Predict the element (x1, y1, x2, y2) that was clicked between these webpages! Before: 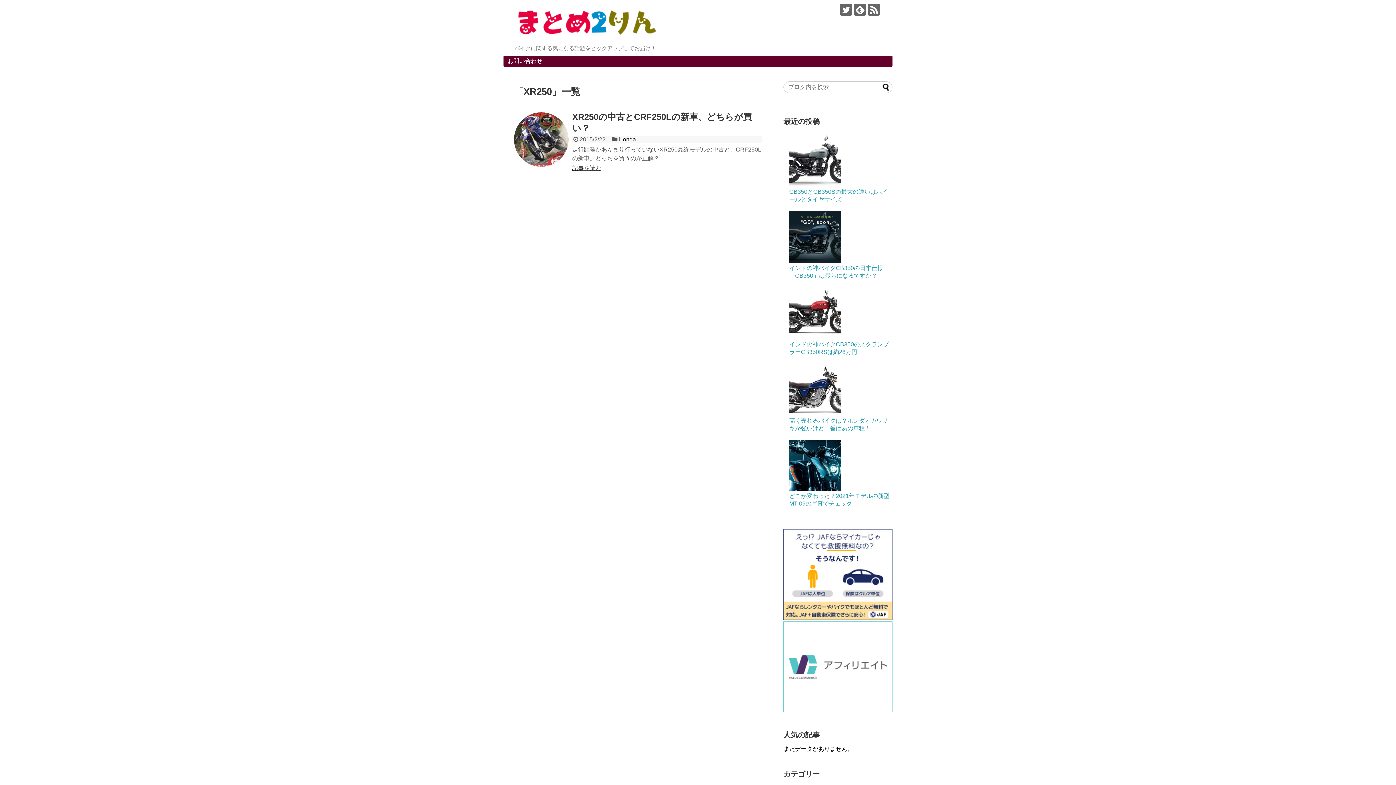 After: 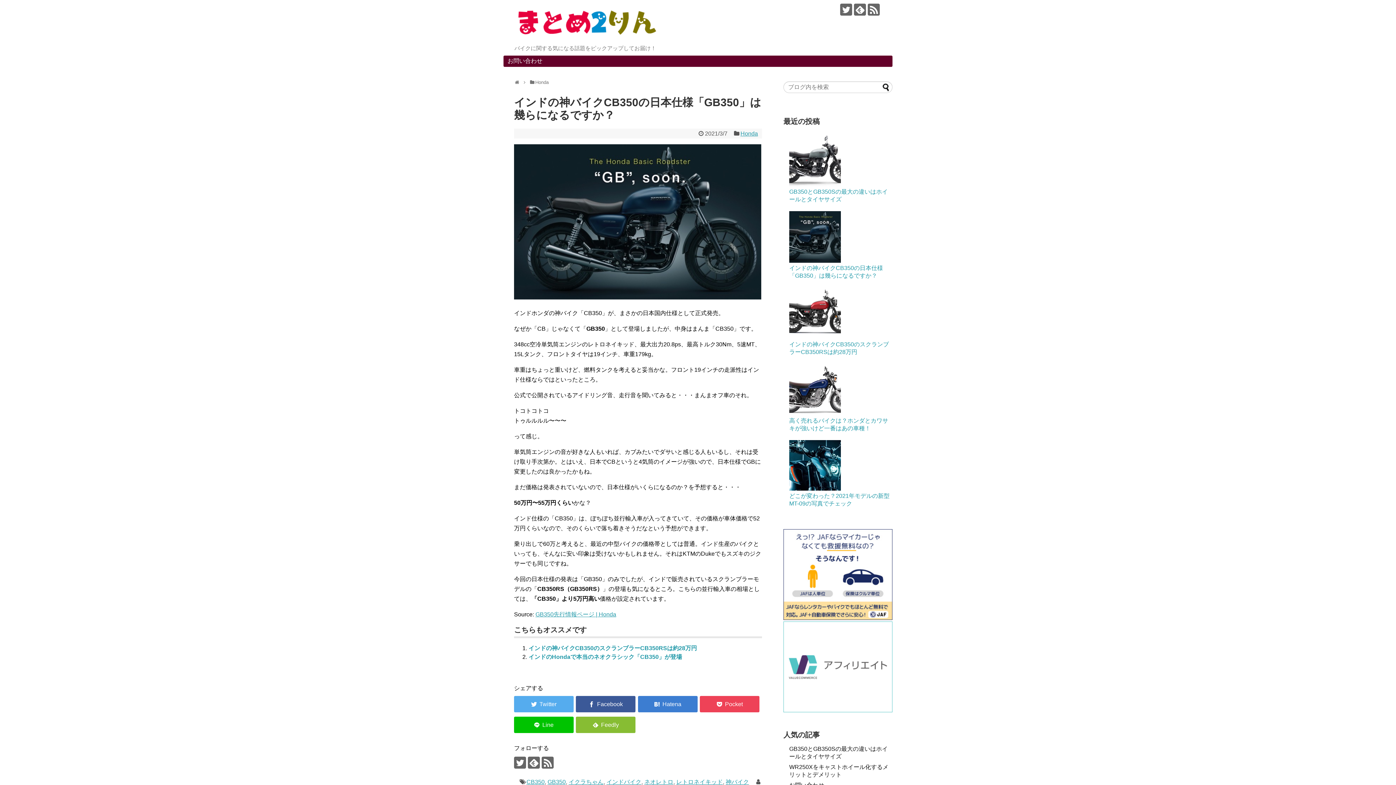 Action: bbox: (789, 208, 892, 284) label: インドの神バイクCB350の日本仕様「GB350」は幾らになるですか？